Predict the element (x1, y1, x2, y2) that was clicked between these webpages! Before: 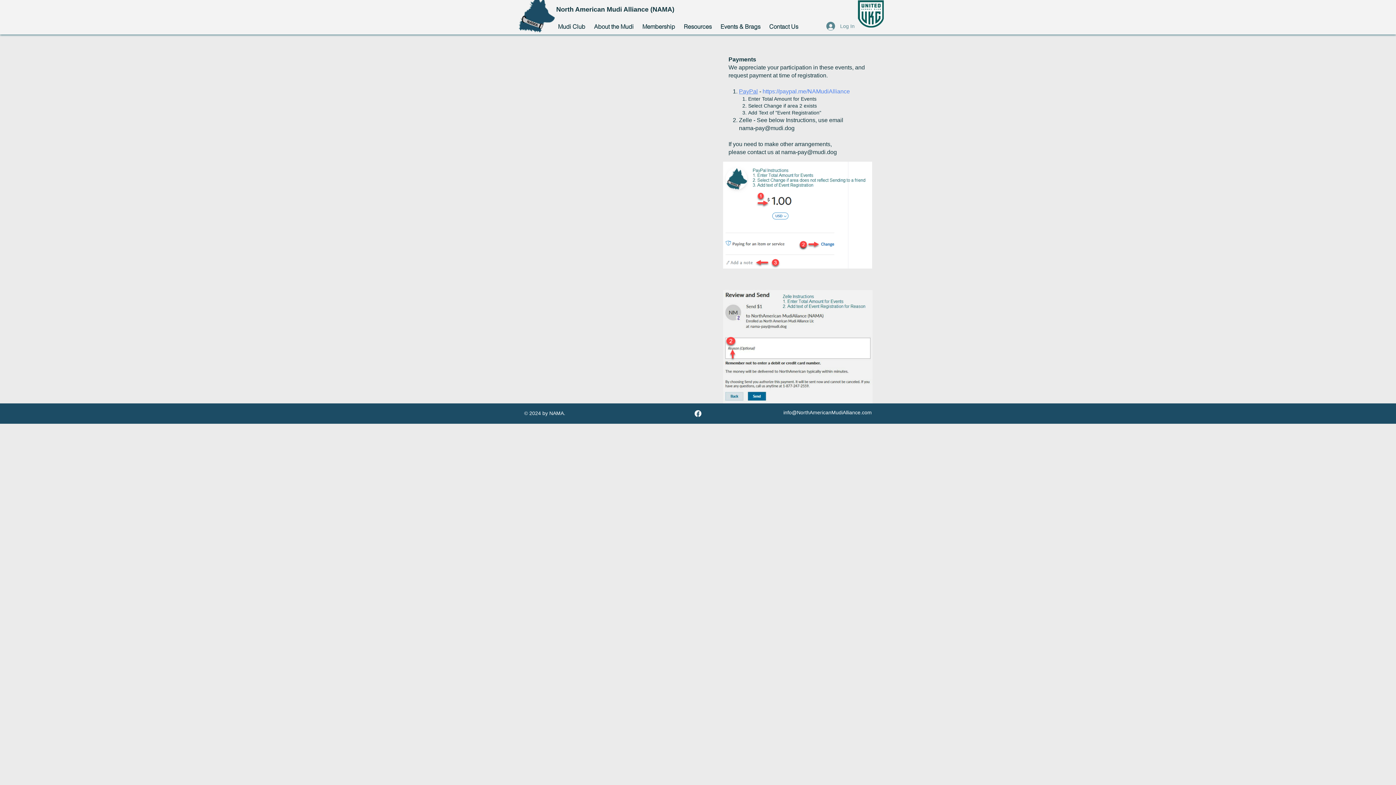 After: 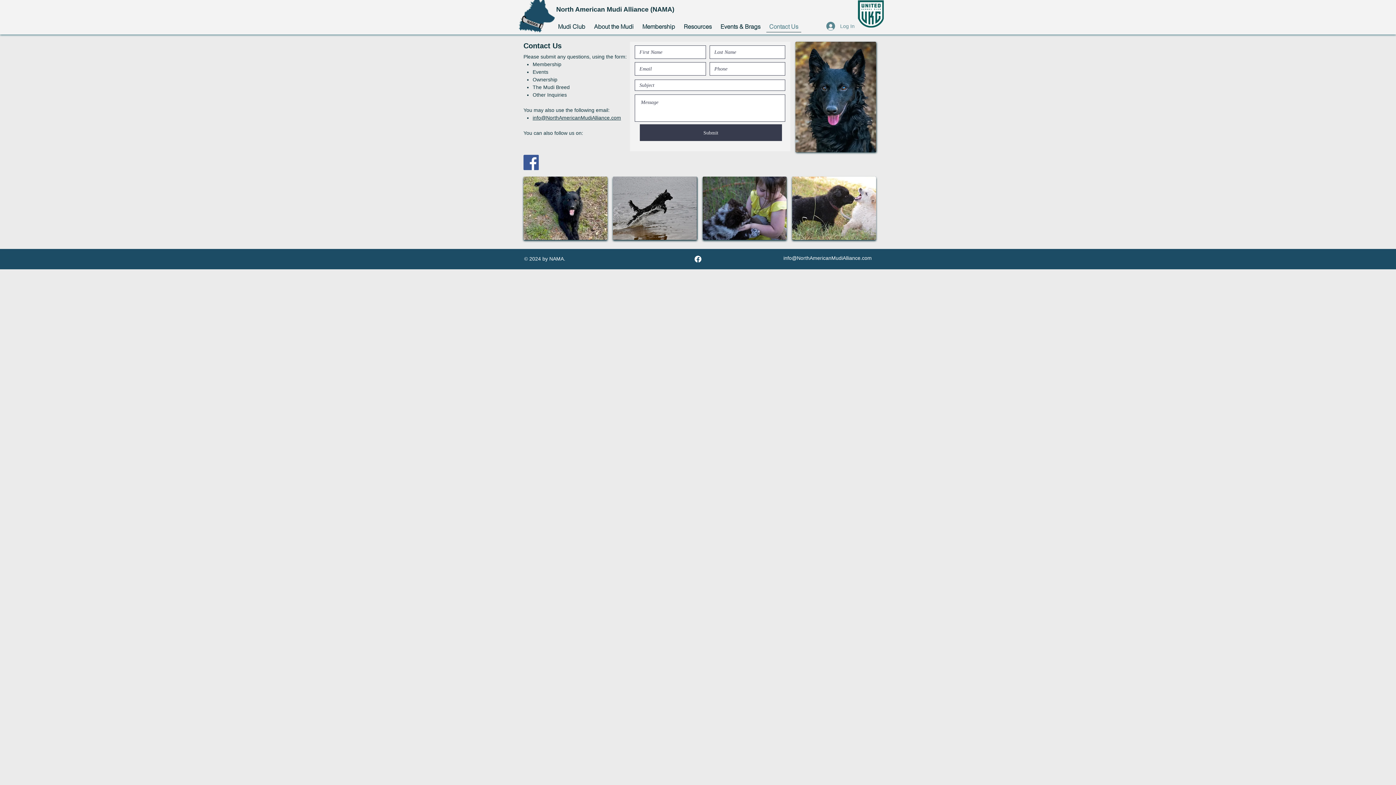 Action: label: Contact Us bbox: (766, 20, 801, 32)